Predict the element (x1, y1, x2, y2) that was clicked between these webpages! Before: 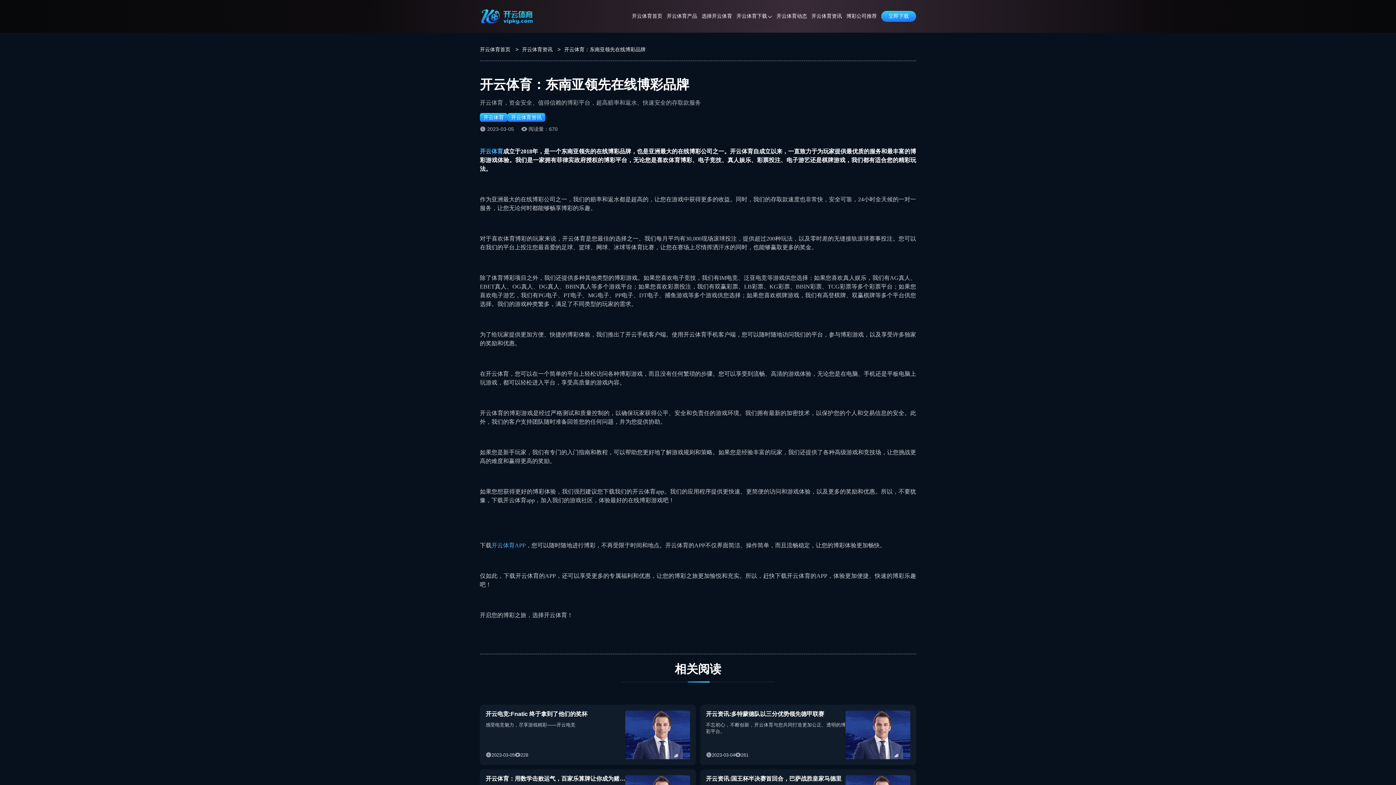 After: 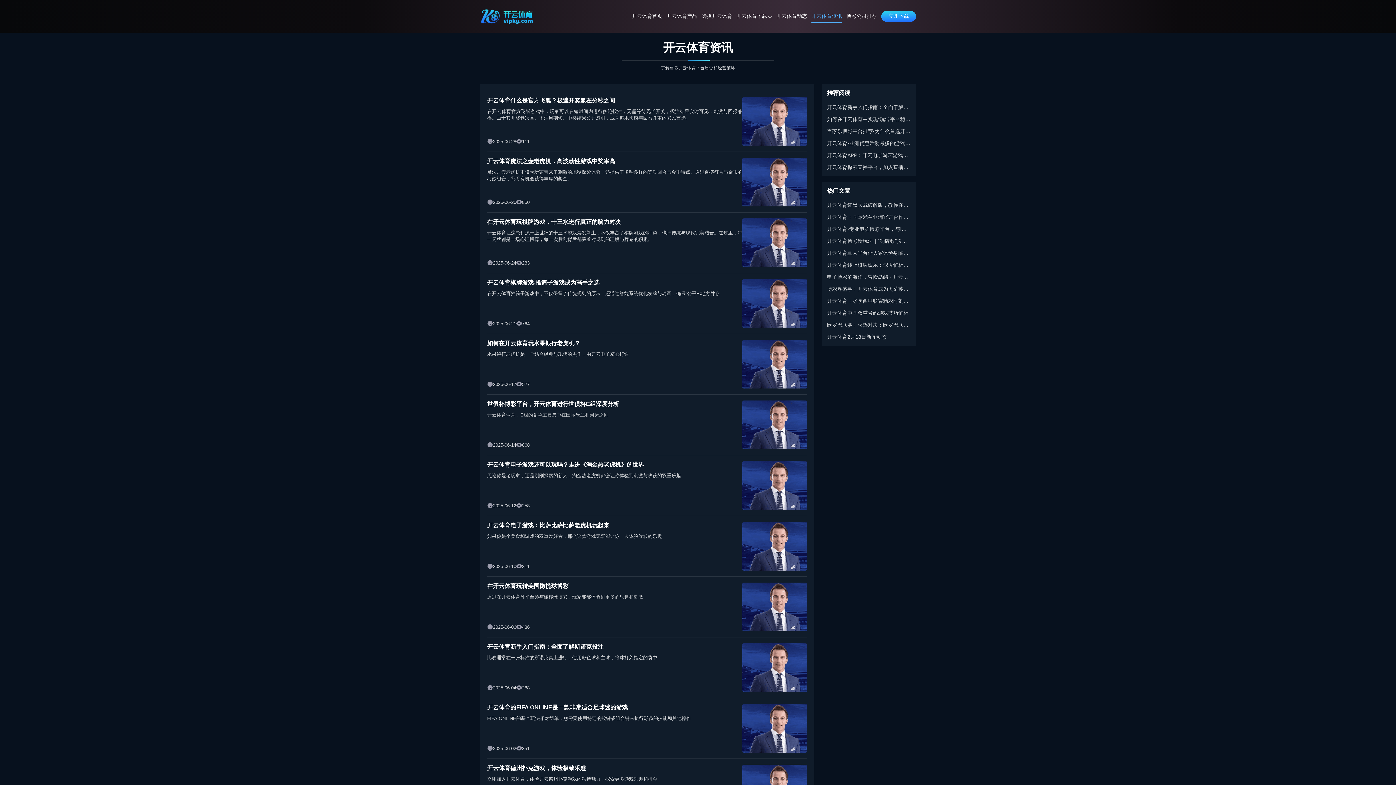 Action: label: 开云体育资讯 bbox: (507, 113, 545, 121)